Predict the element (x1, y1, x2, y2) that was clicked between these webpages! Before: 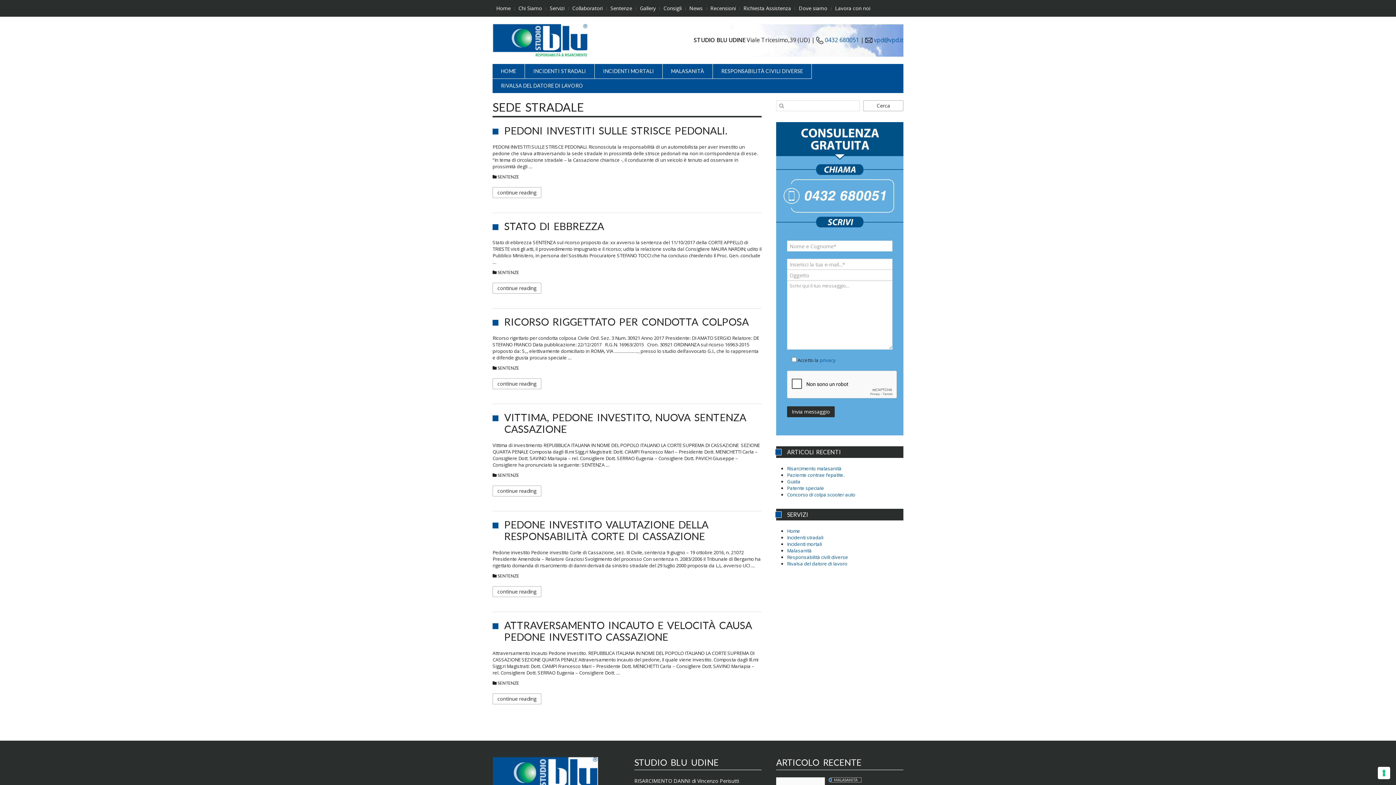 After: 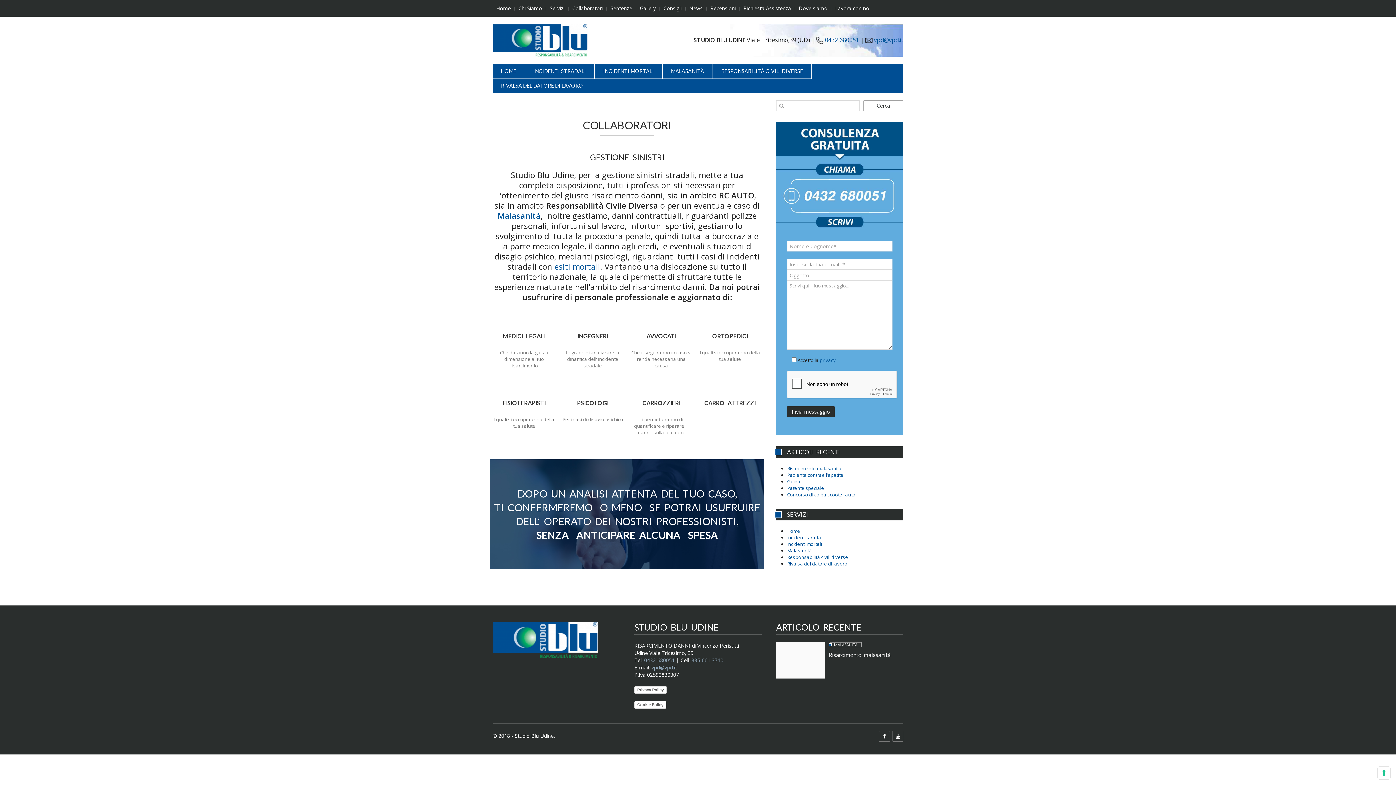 Action: bbox: (572, 3, 602, 13) label: Collaboratori